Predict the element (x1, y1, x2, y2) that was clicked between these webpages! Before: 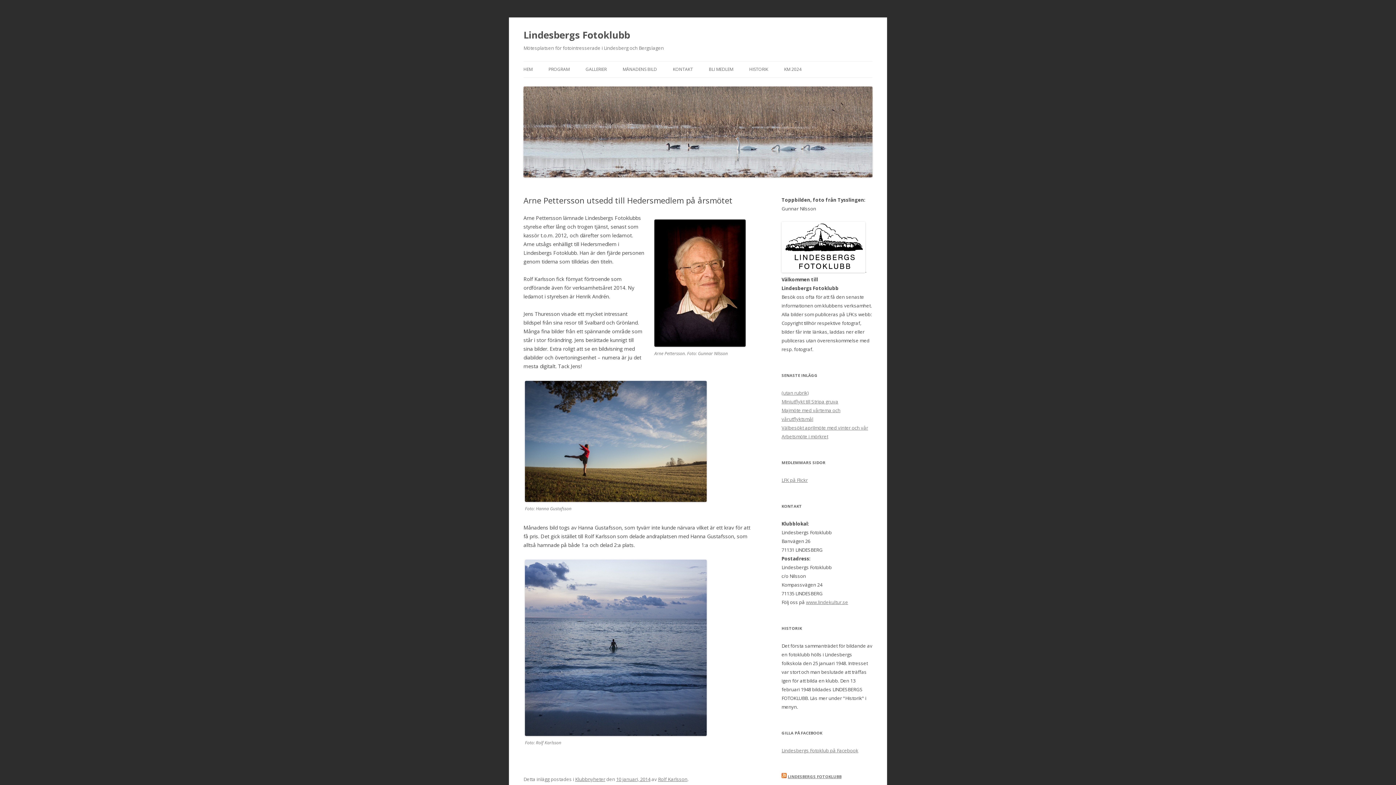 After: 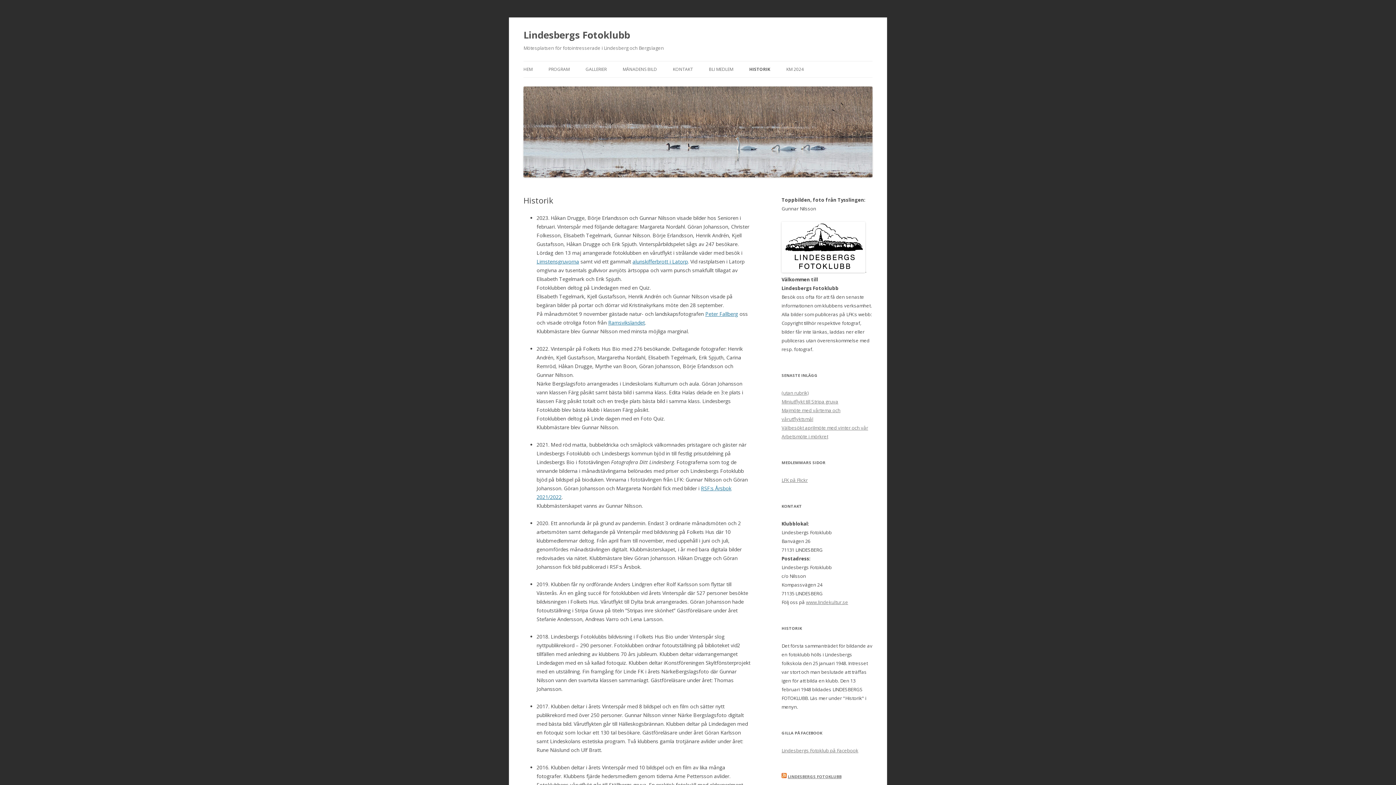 Action: label: HISTORIK bbox: (749, 61, 768, 77)